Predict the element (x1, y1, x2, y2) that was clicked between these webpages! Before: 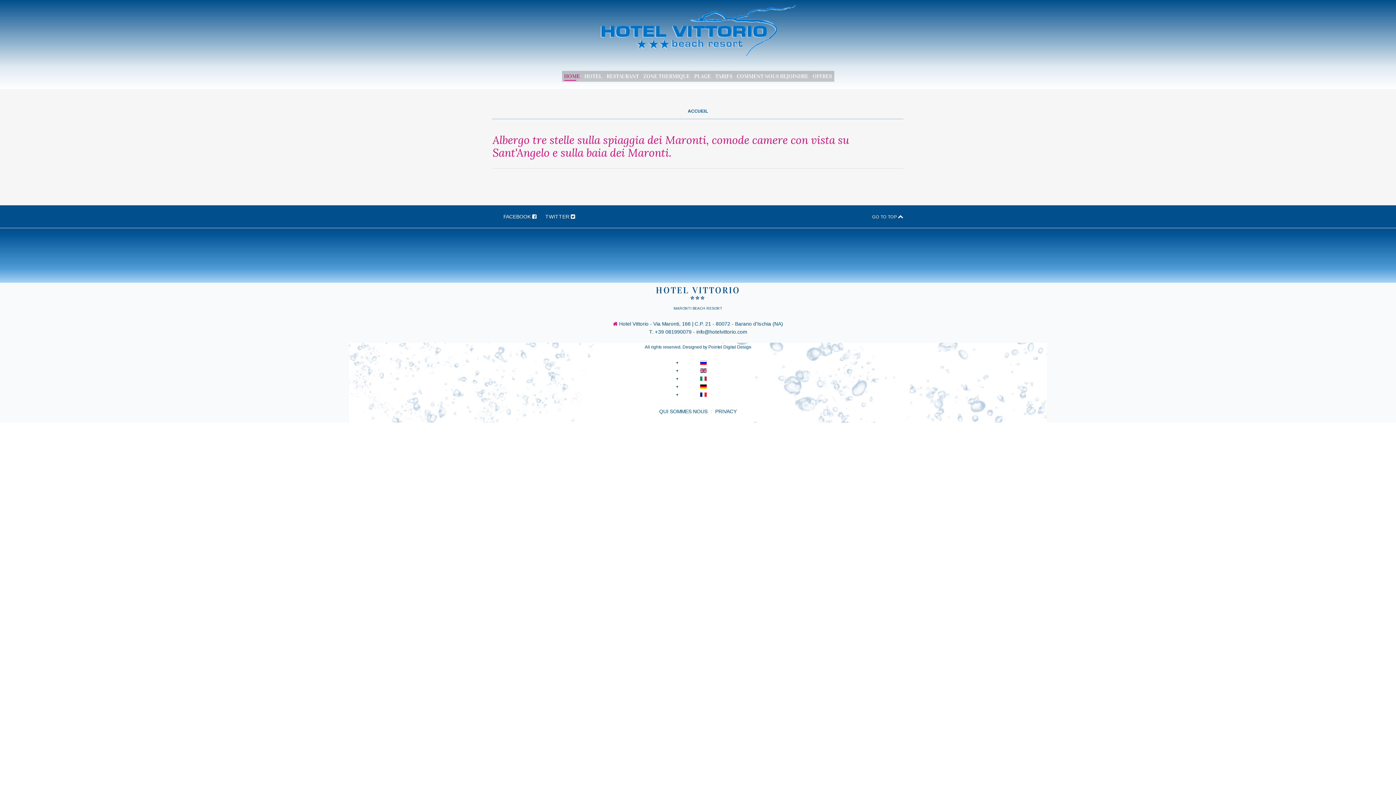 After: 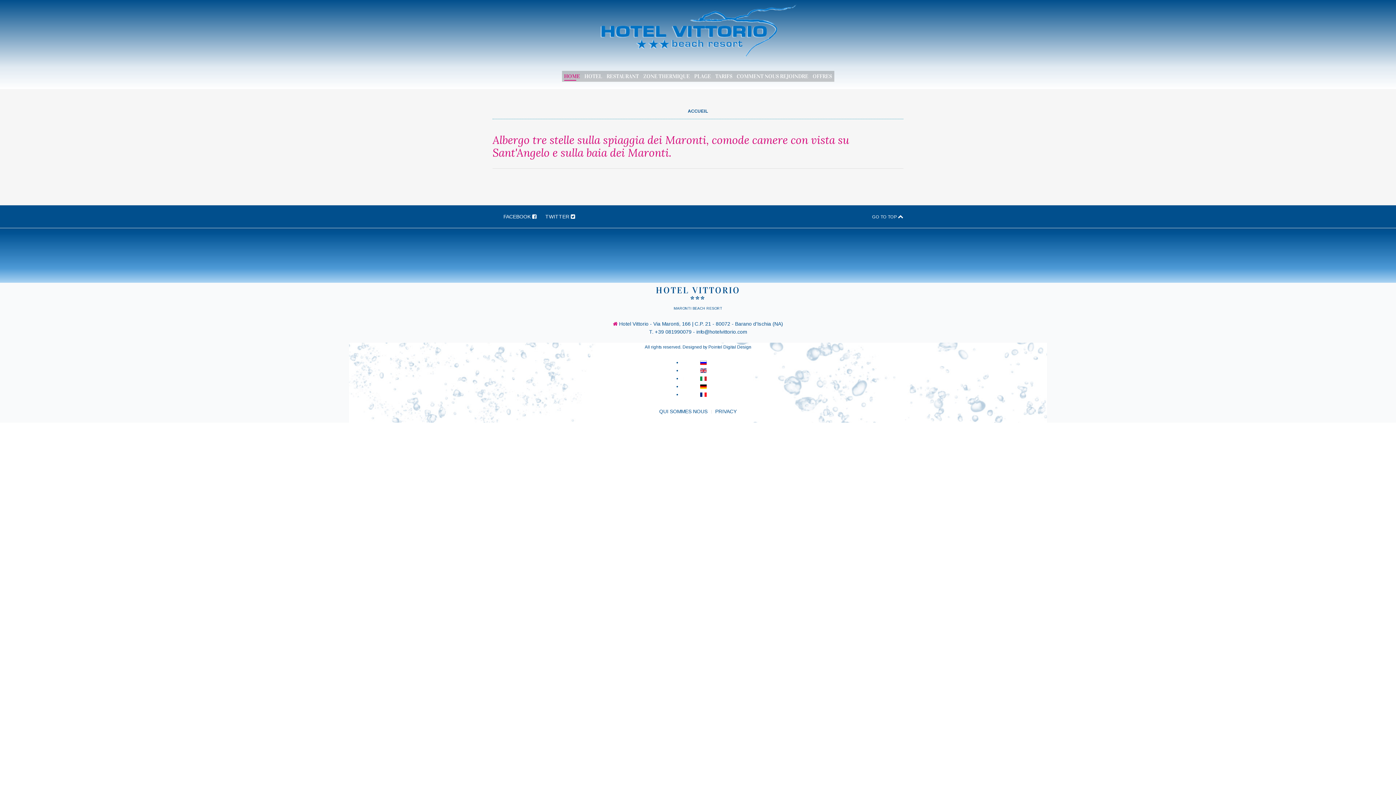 Action: label: FACEBOOK  bbox: (503, 213, 536, 219)